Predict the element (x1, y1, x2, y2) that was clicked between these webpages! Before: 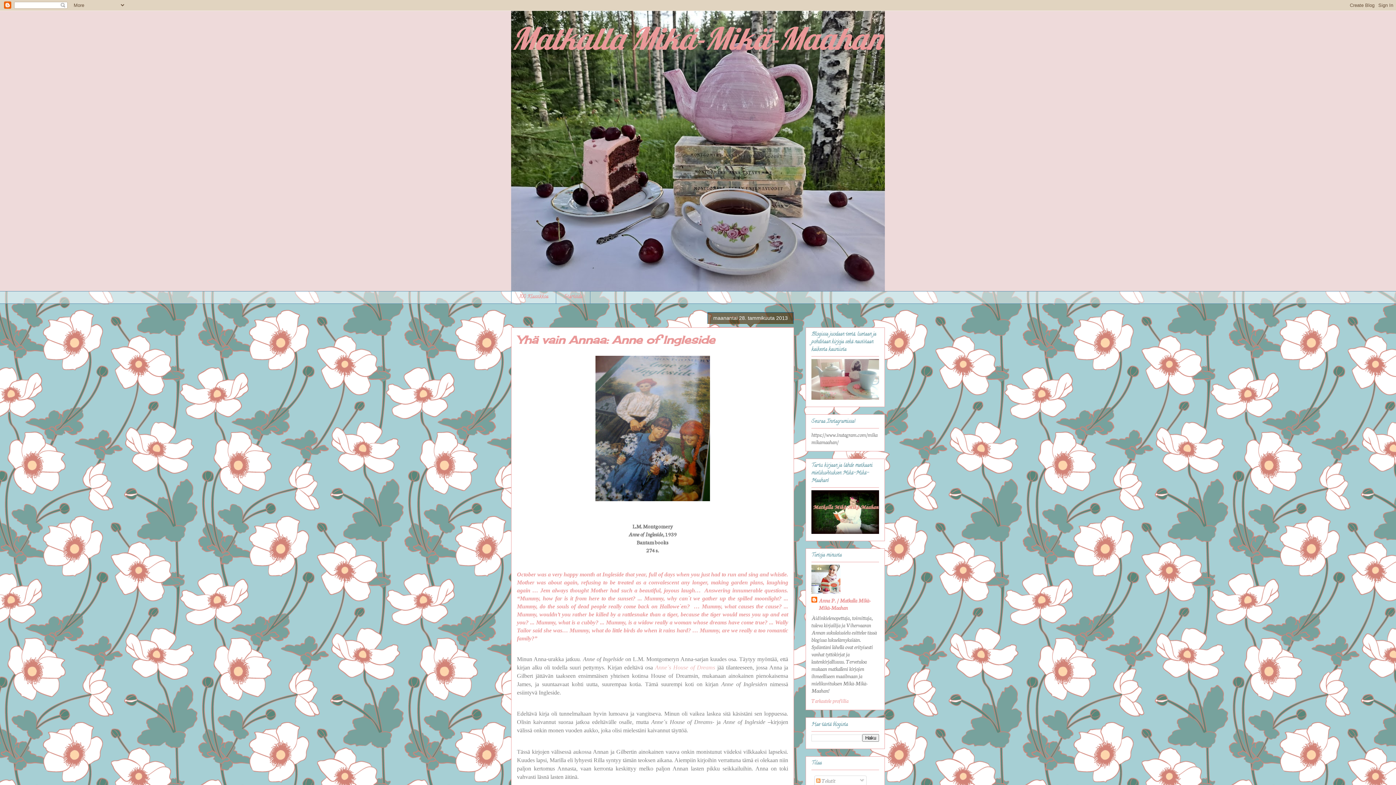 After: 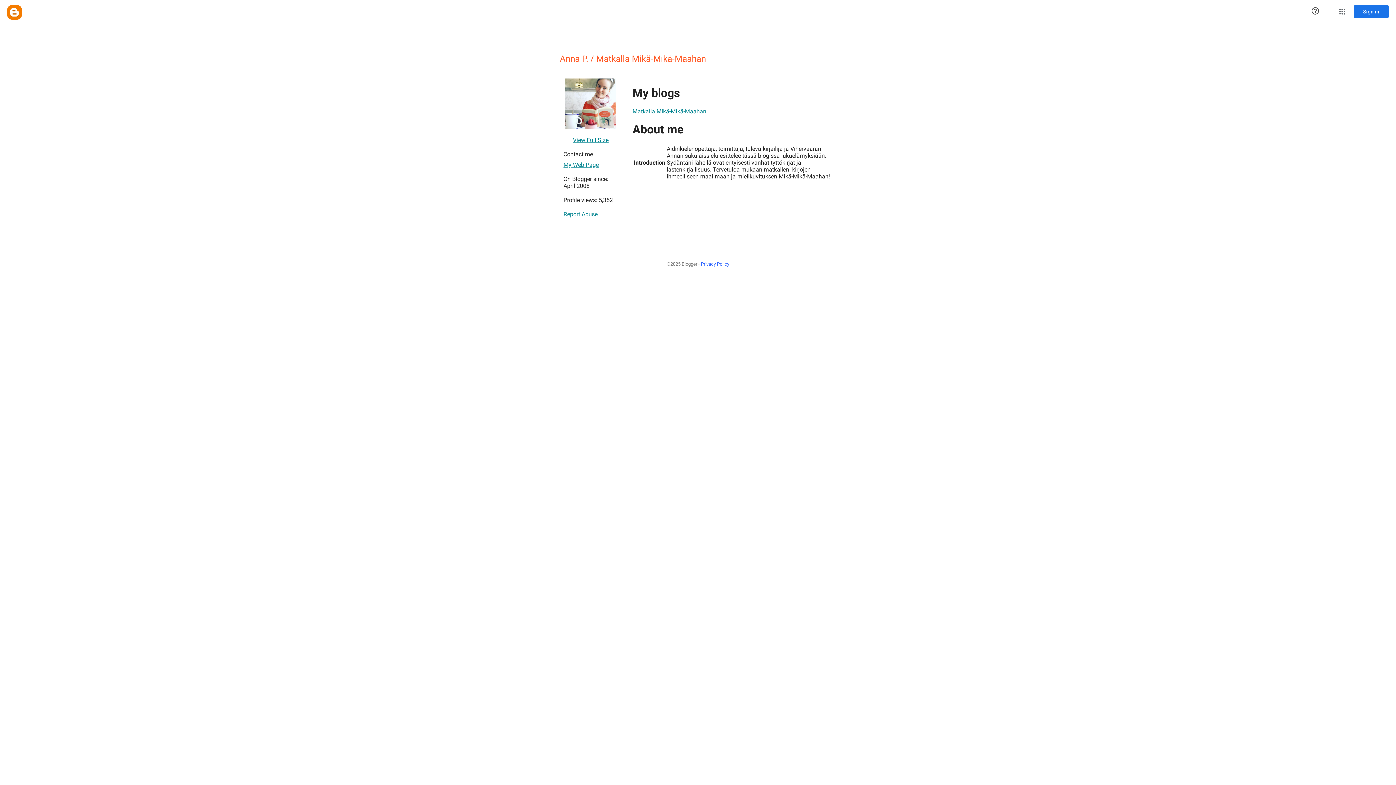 Action: label: Anna P. / Matkalla Mikä-Mikä-Maahan bbox: (811, 597, 879, 611)